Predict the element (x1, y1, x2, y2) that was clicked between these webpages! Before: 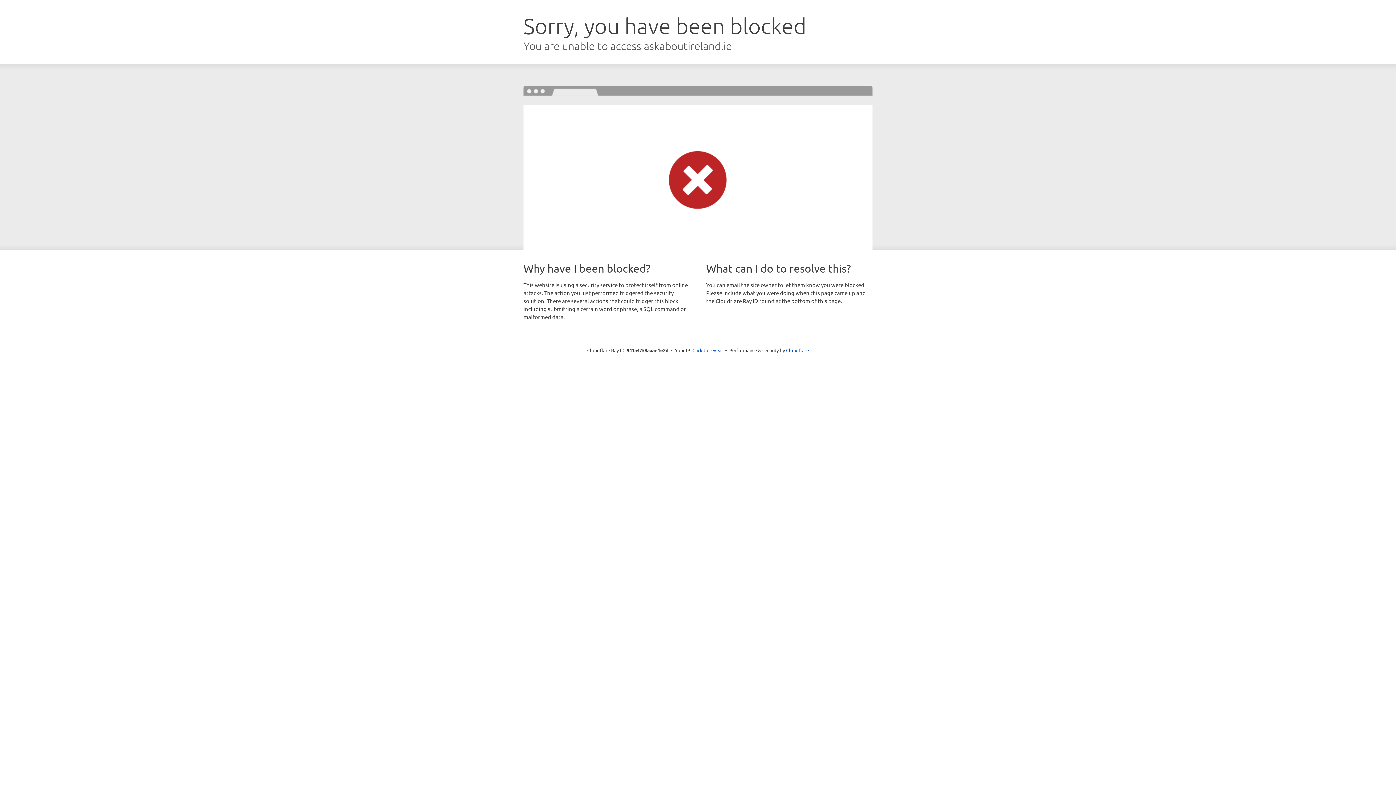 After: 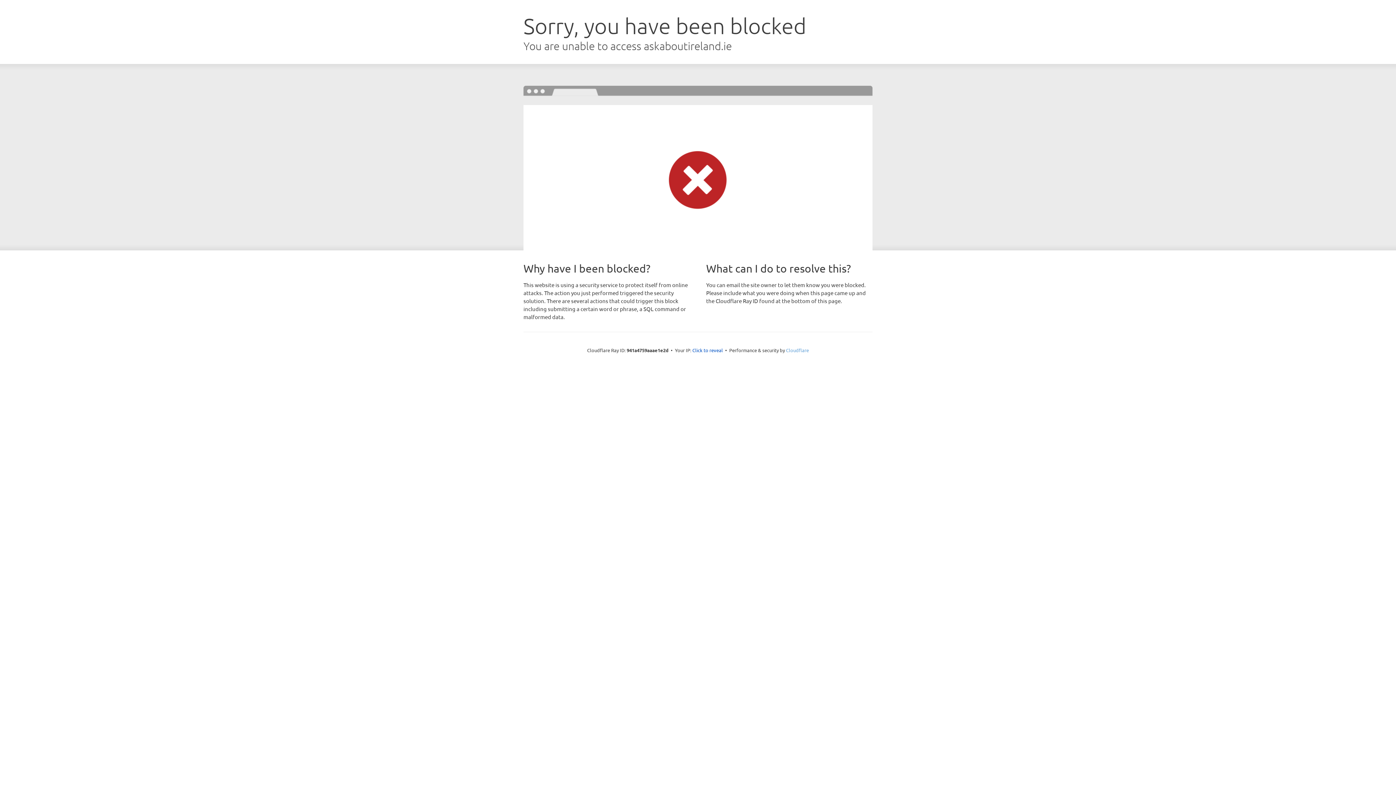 Action: bbox: (786, 347, 809, 353) label: Cloudflare